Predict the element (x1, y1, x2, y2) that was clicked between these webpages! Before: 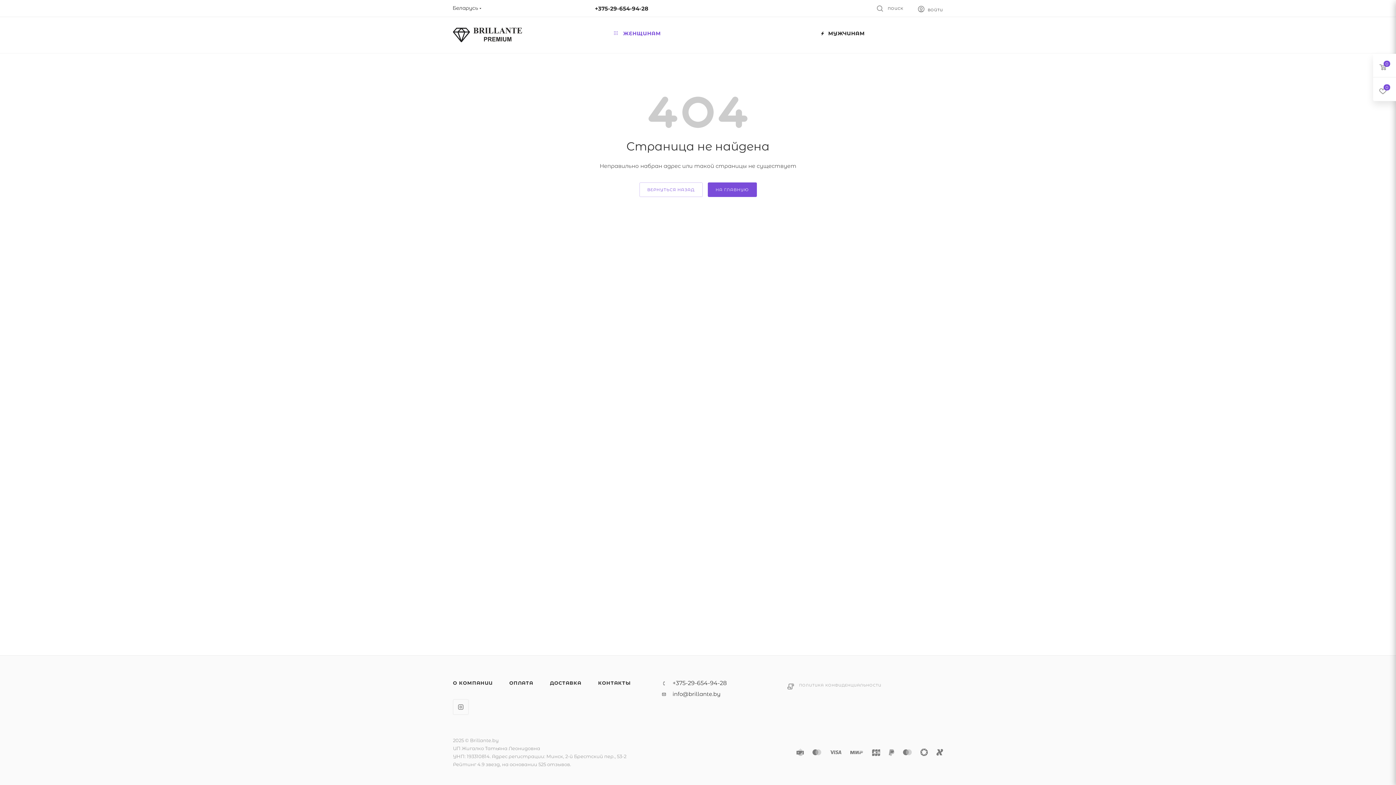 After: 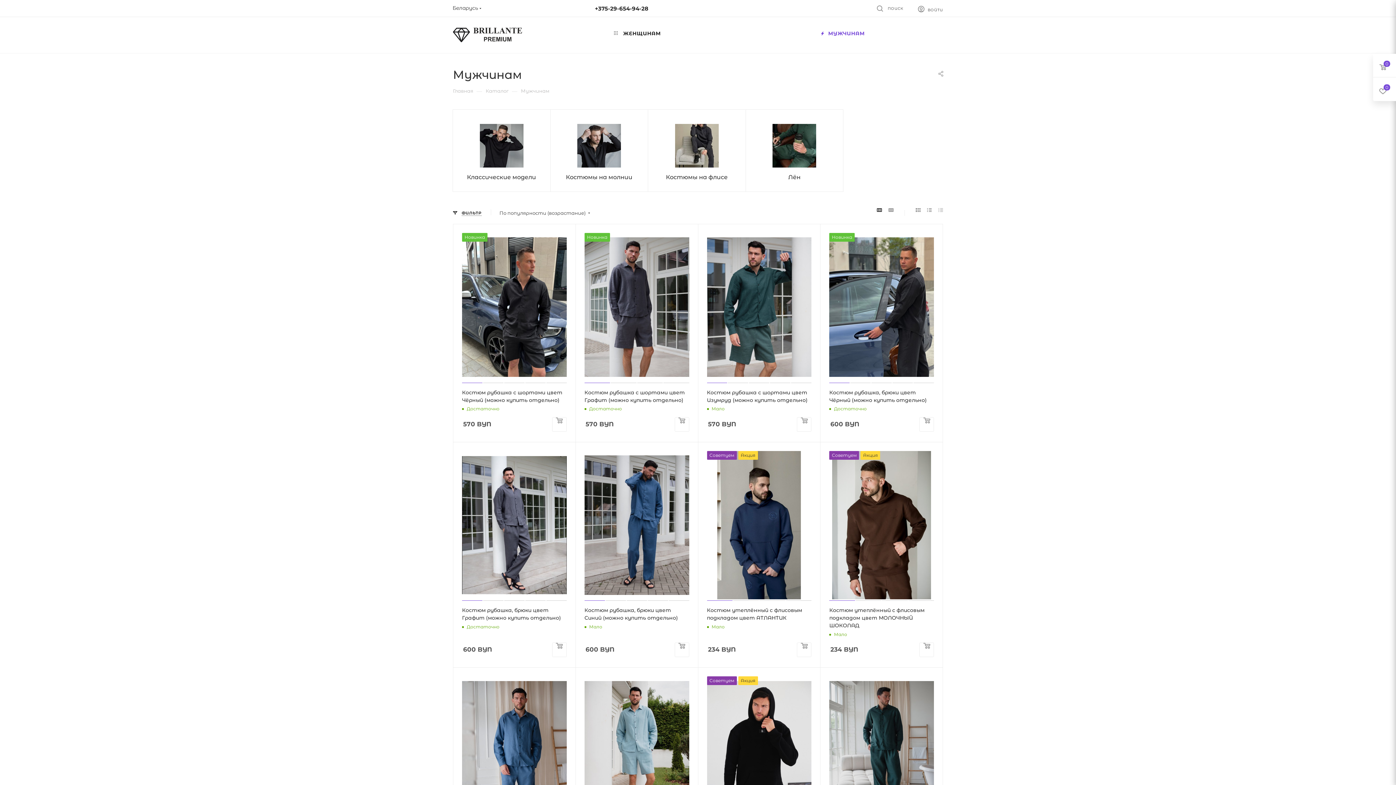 Action: bbox: (742, 16, 943, 53) label:  МУЖЧИНАМ